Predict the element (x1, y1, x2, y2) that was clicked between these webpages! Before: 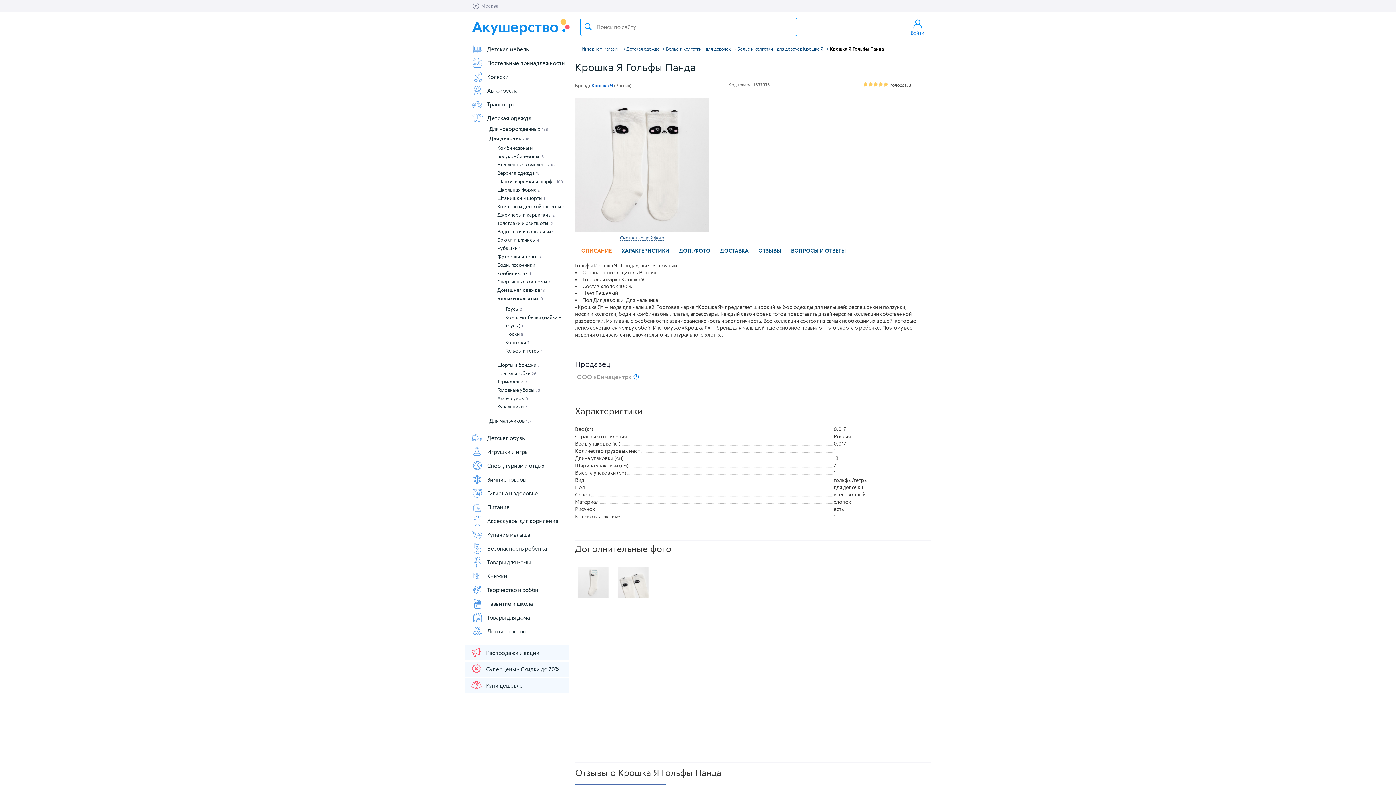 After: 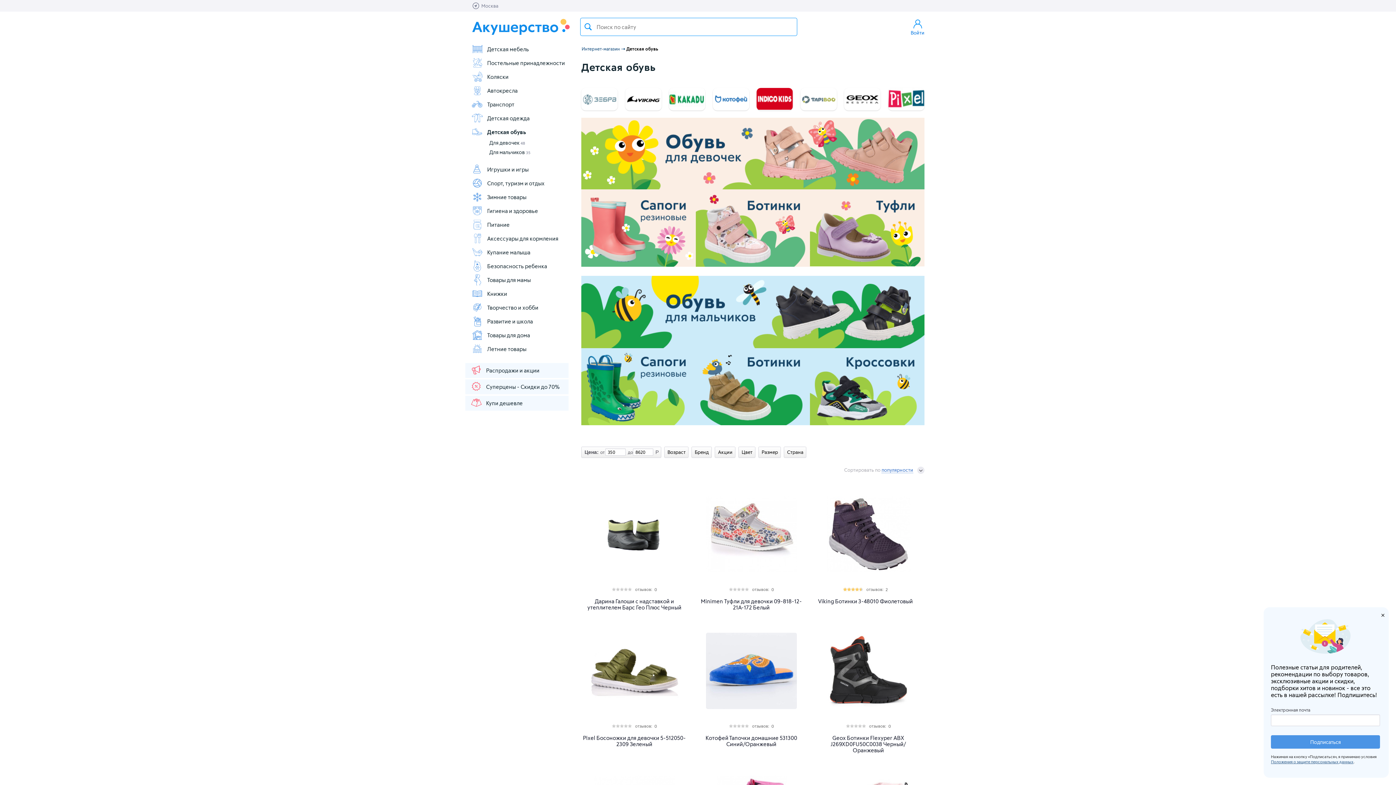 Action: bbox: (471, 432, 568, 444) label: Детская обувь